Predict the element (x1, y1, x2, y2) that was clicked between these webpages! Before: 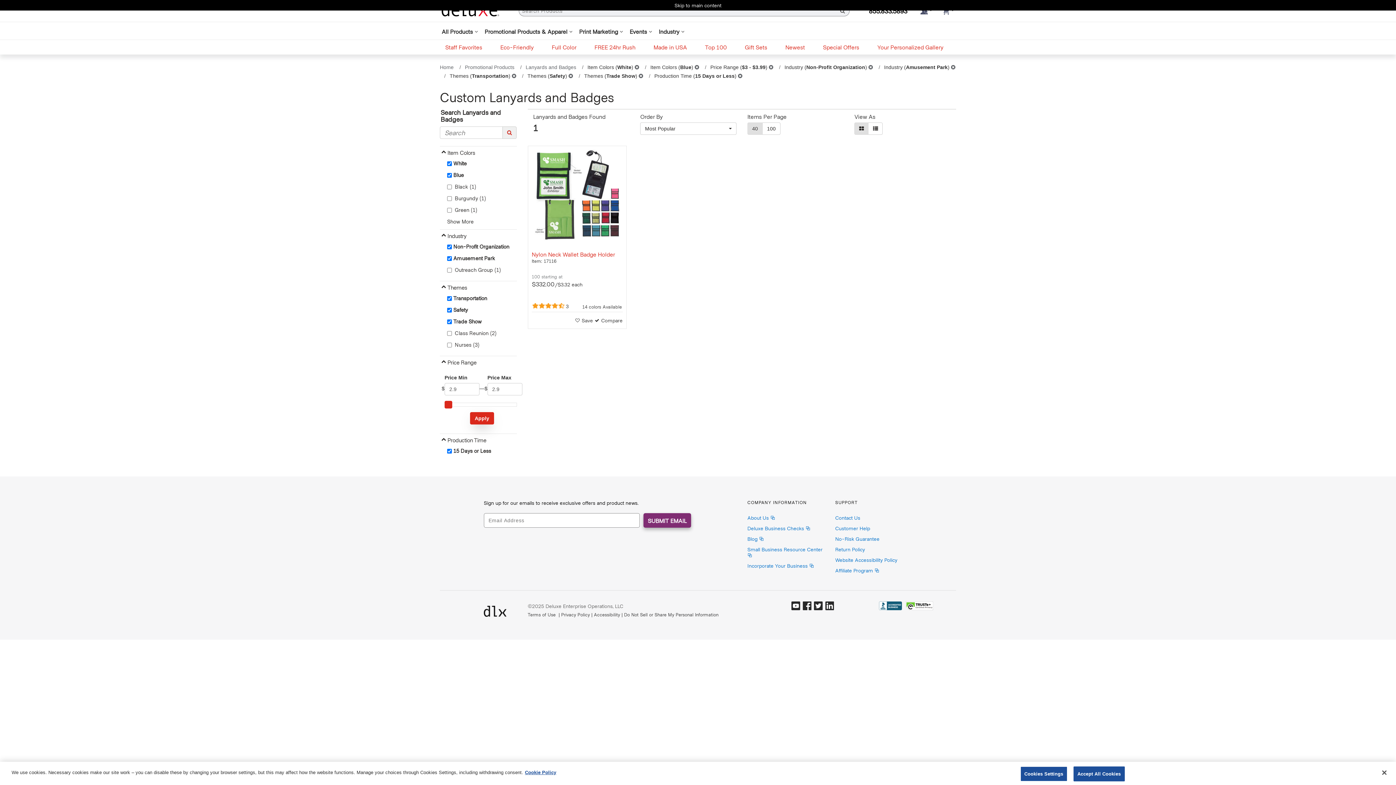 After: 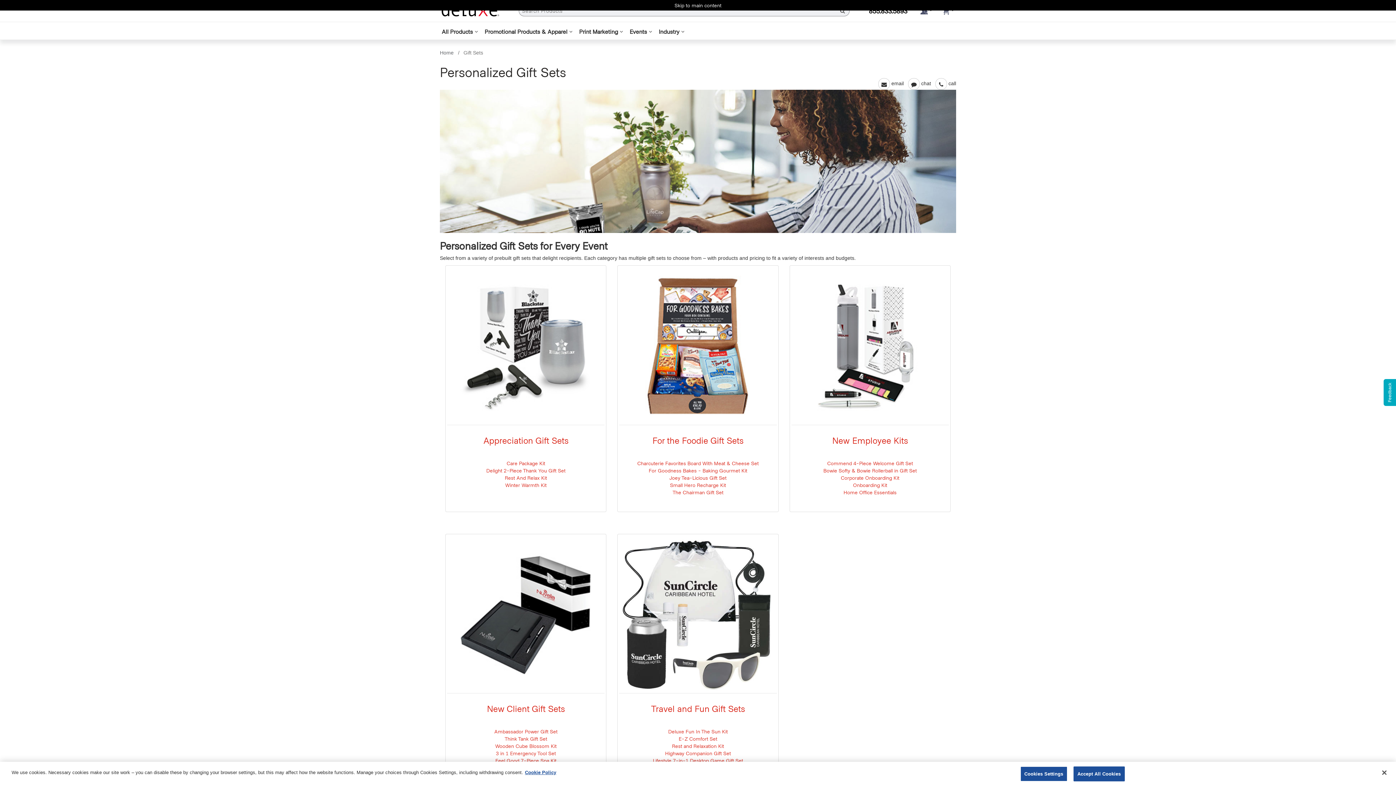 Action: label: Gift Sets bbox: (745, 43, 767, 50)